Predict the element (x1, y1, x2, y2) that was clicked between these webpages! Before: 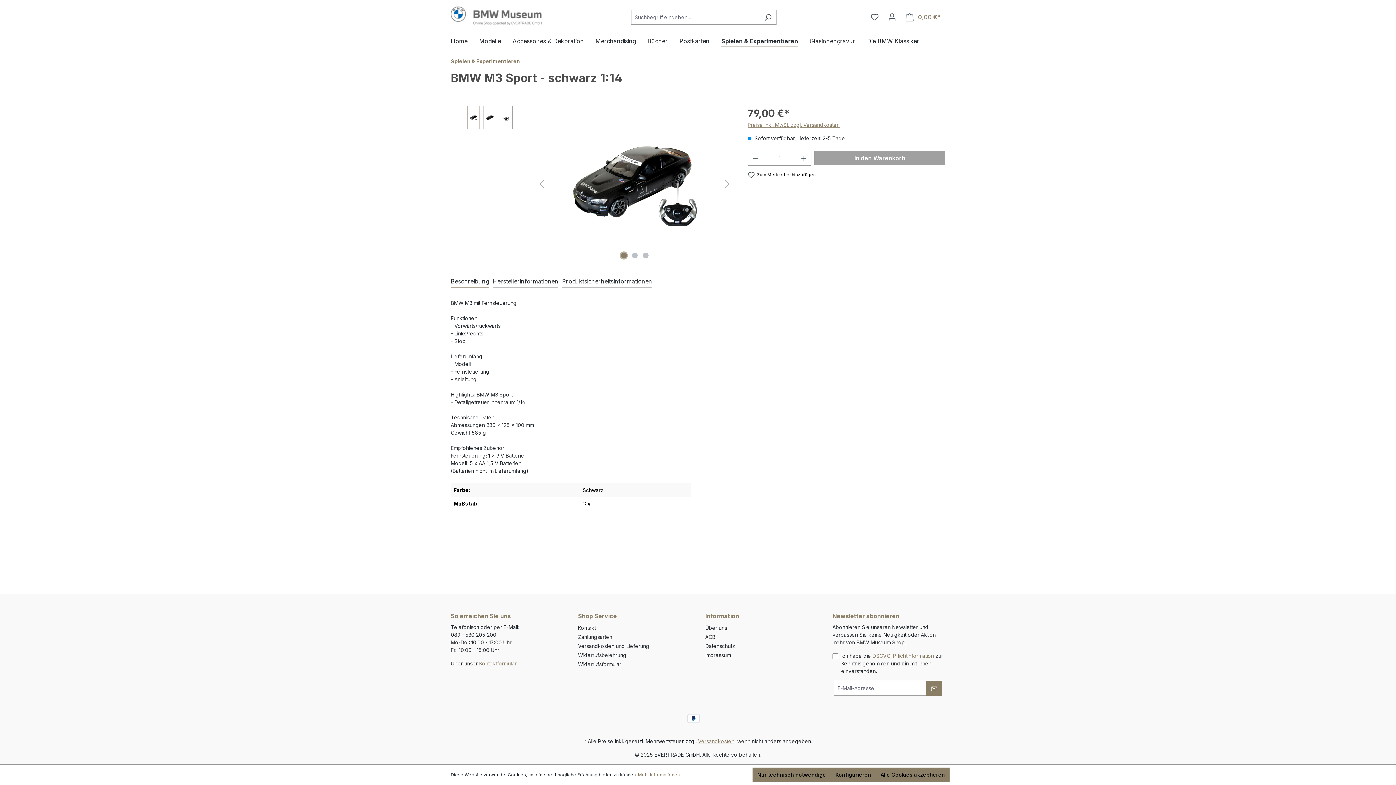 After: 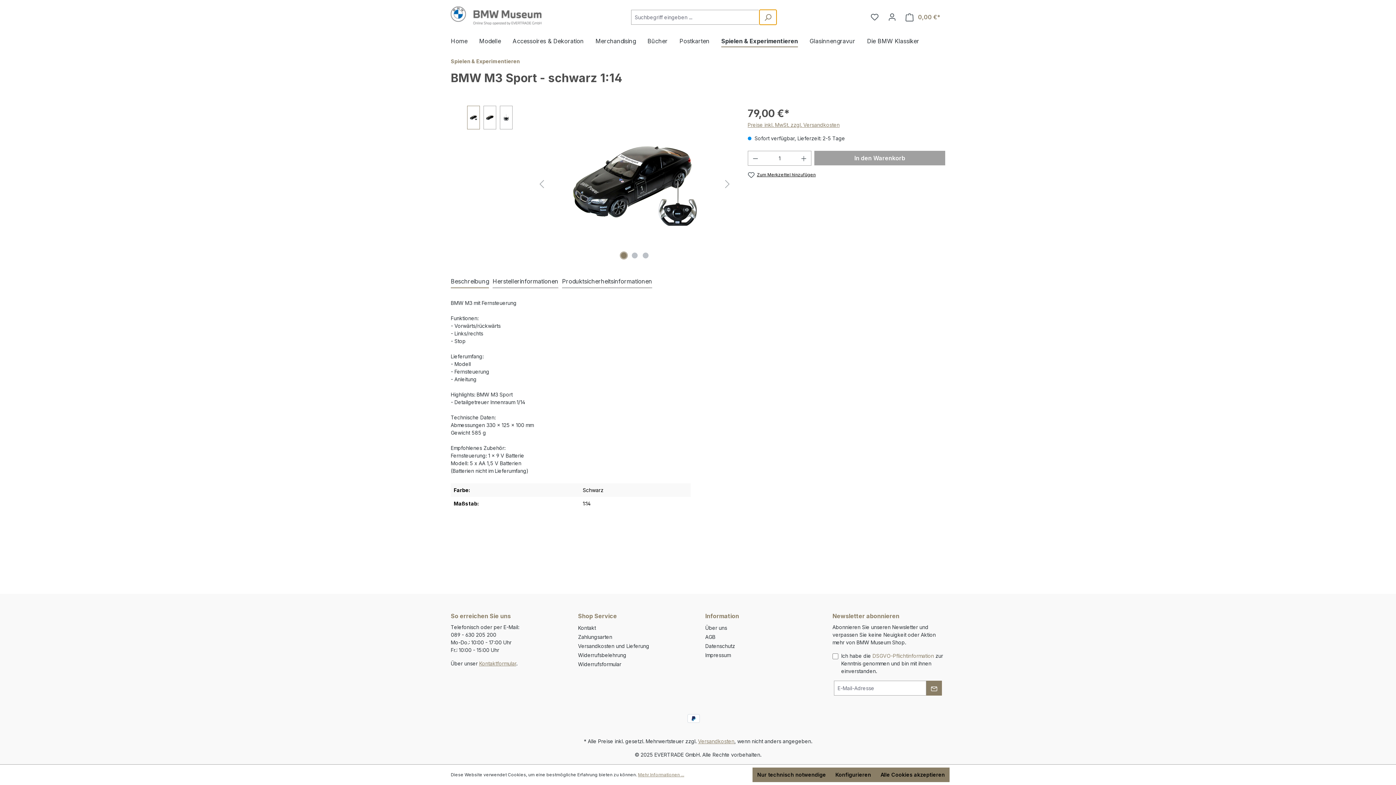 Action: label: Suchen bbox: (759, 9, 776, 24)